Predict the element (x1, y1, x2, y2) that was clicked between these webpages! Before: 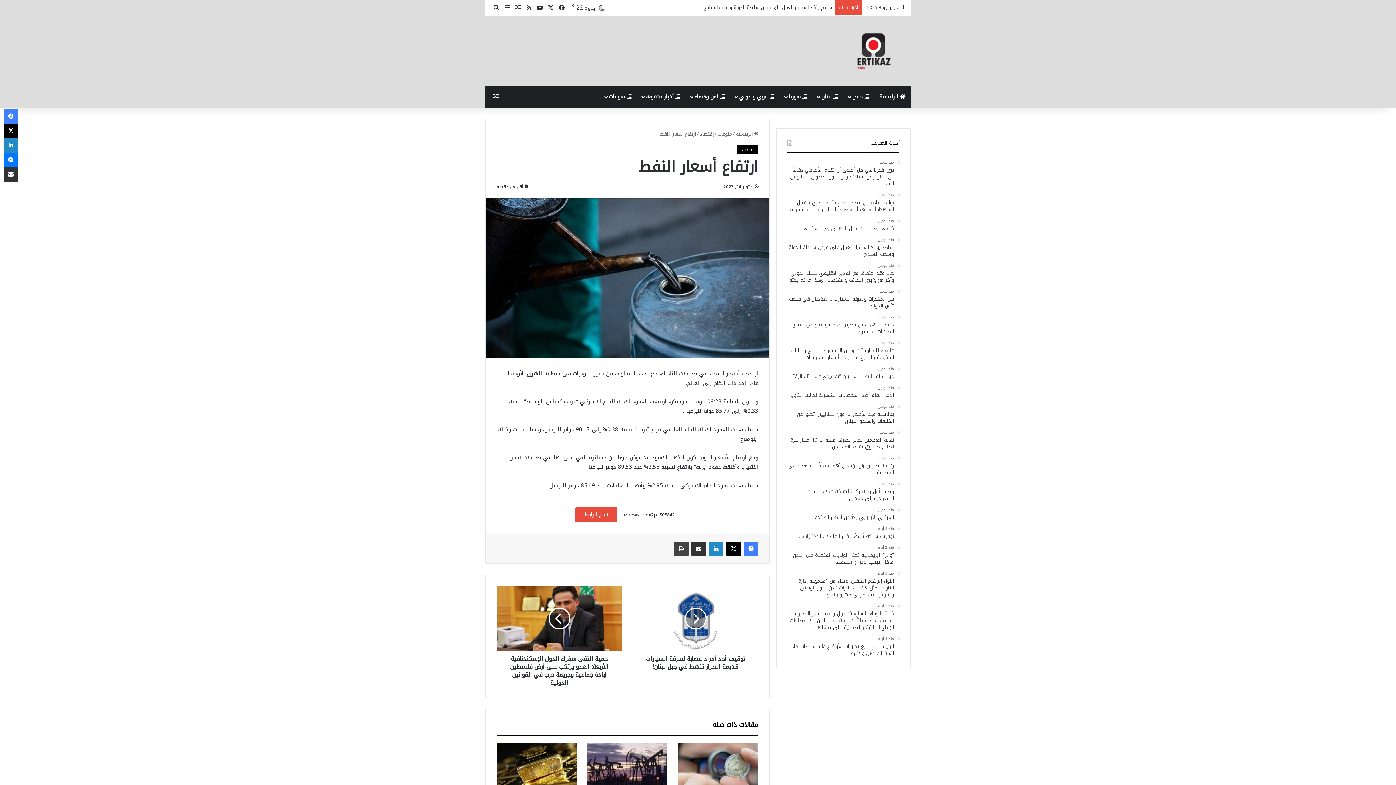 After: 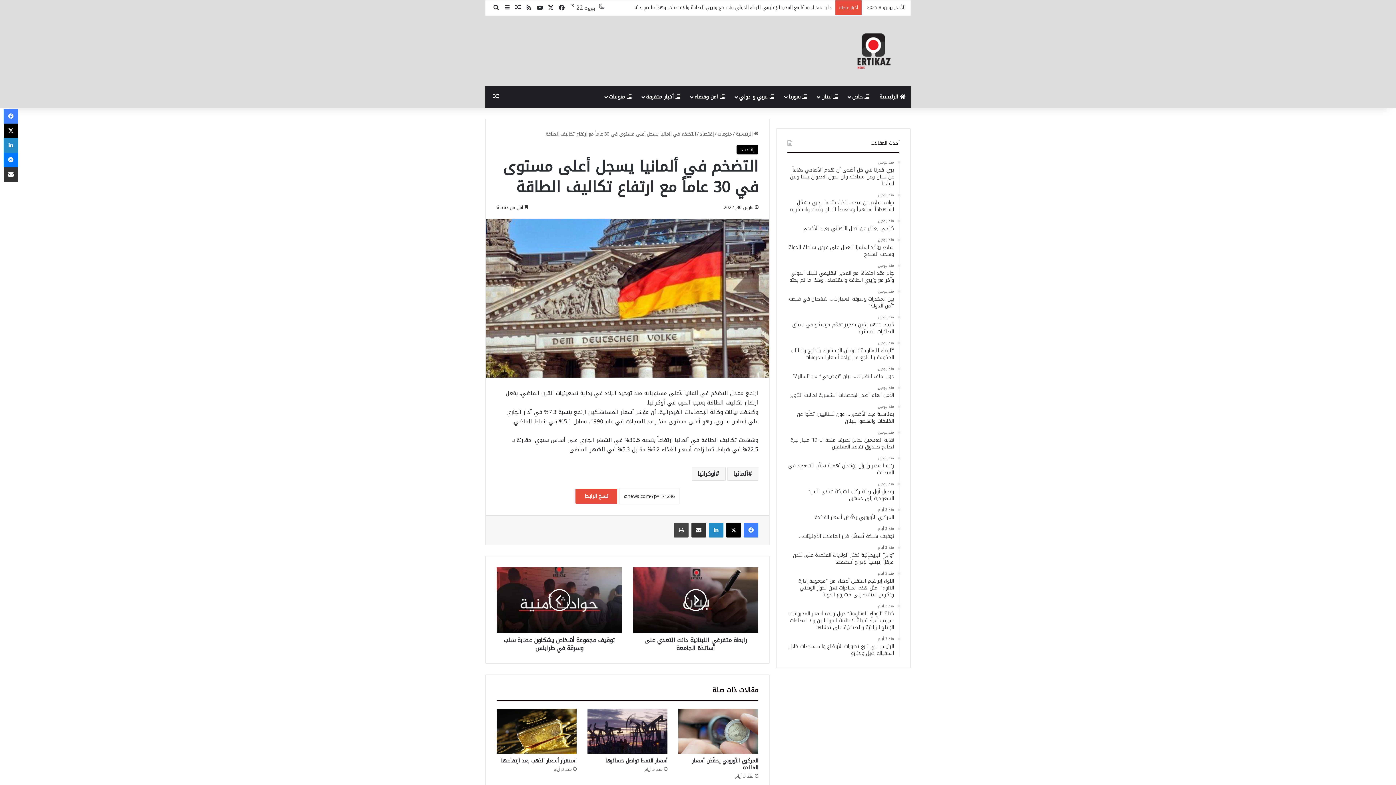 Action: bbox: (490, 86, 501, 108) label: مقال عشوائي